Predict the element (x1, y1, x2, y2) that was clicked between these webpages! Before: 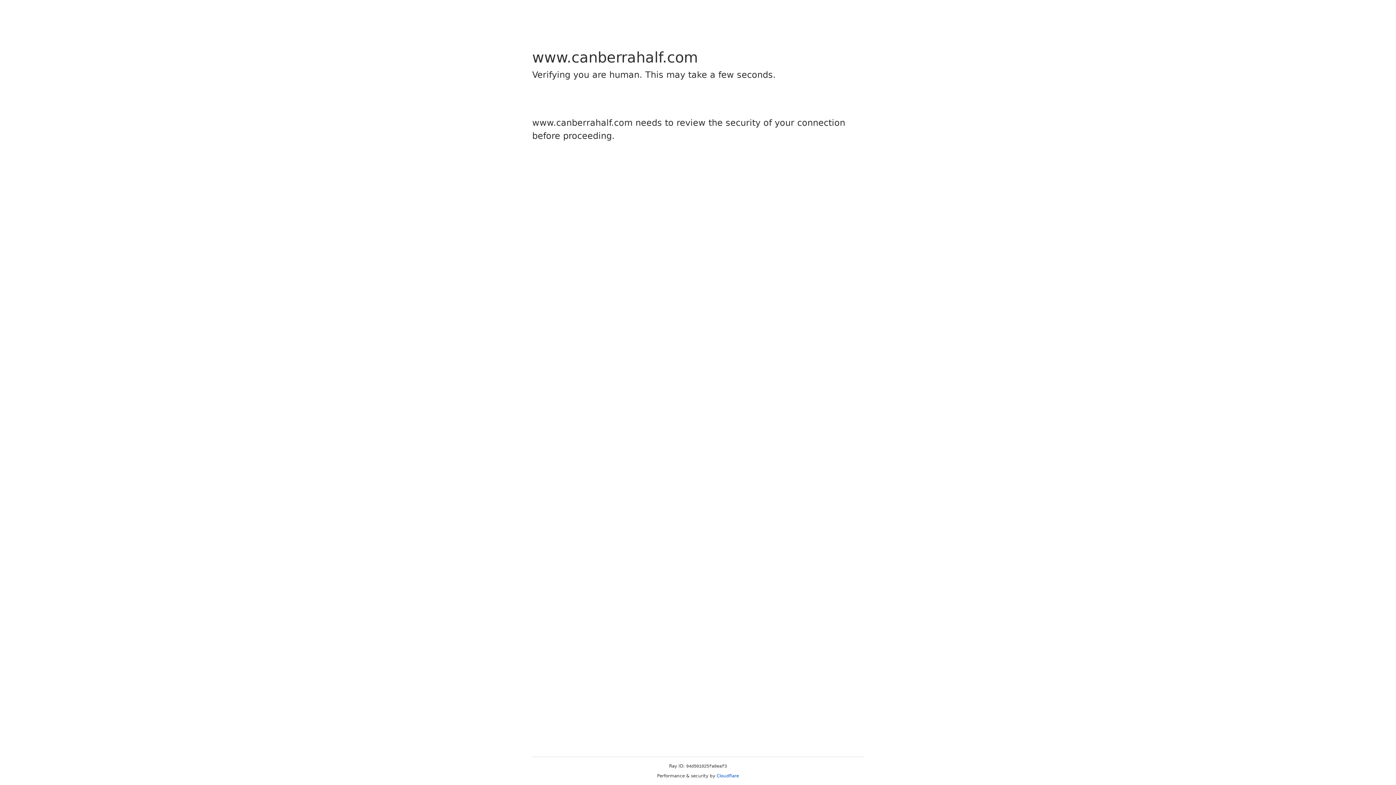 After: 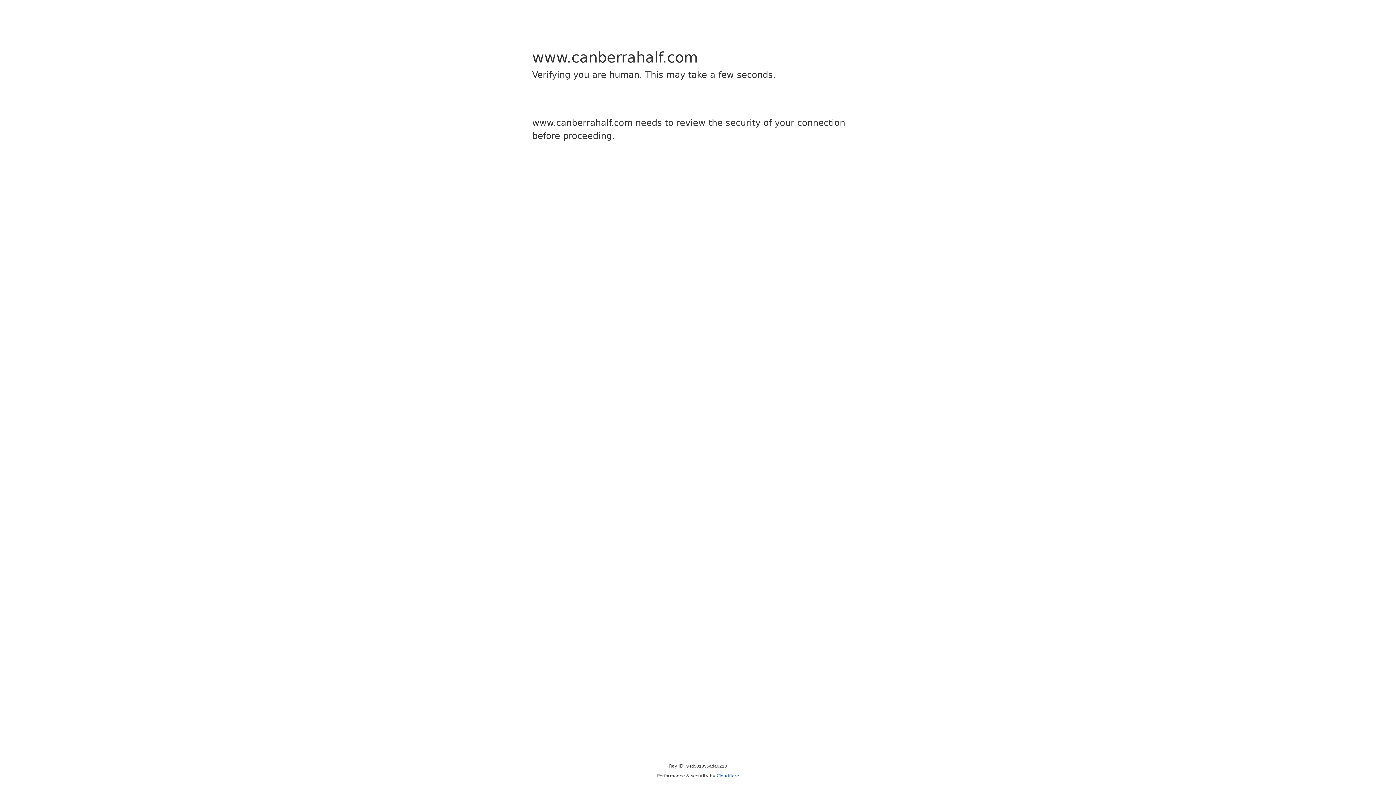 Action: bbox: (716, 773, 739, 778) label: Cloudflare